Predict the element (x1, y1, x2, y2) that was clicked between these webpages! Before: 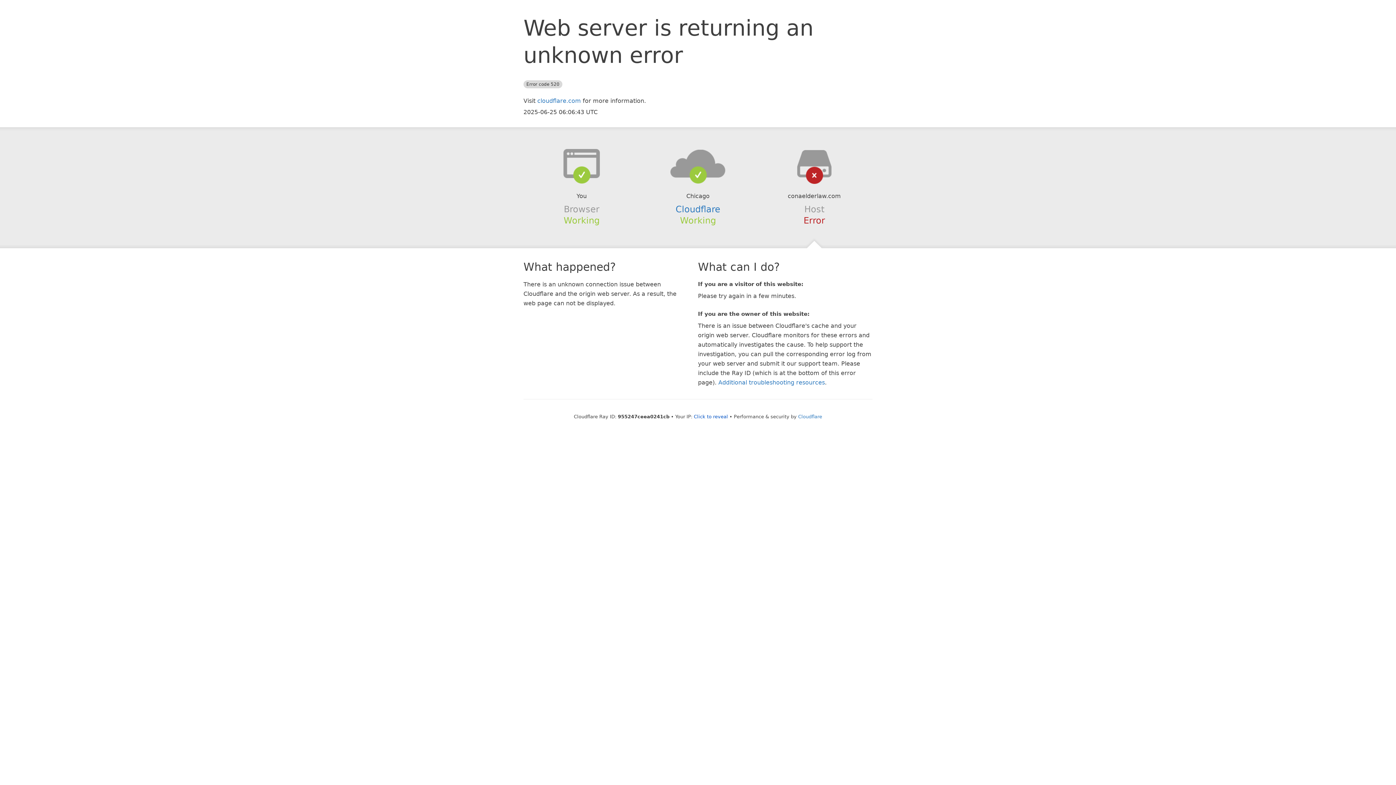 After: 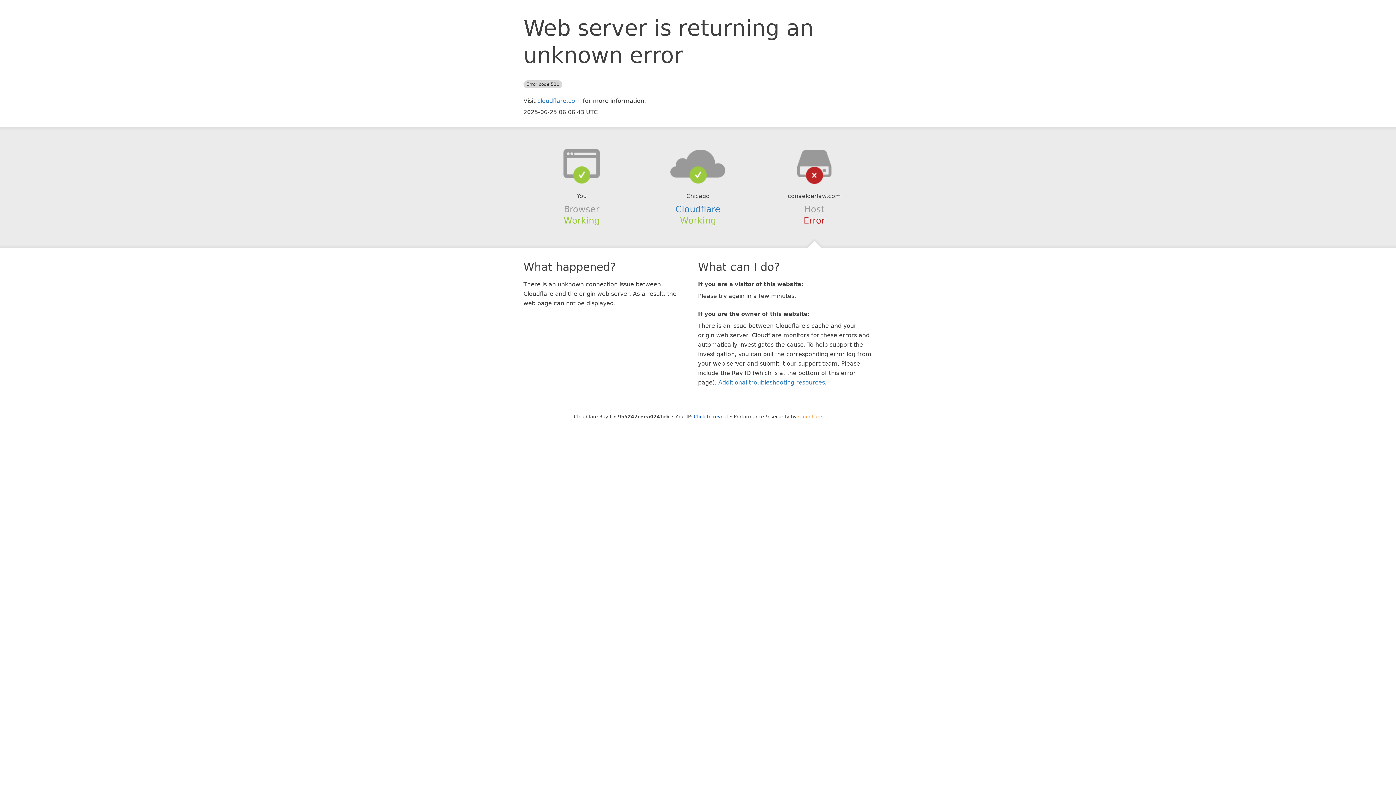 Action: label: Cloudflare bbox: (798, 414, 822, 419)